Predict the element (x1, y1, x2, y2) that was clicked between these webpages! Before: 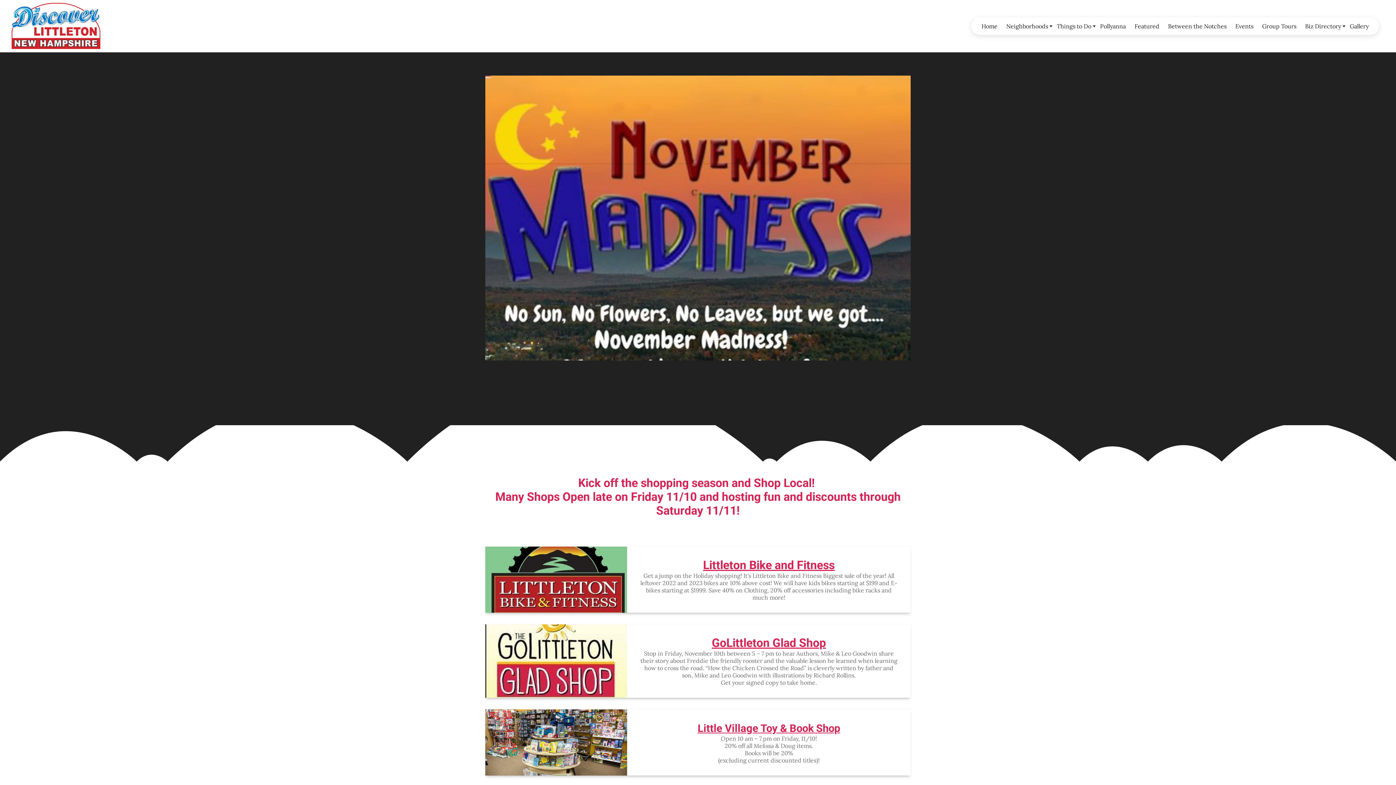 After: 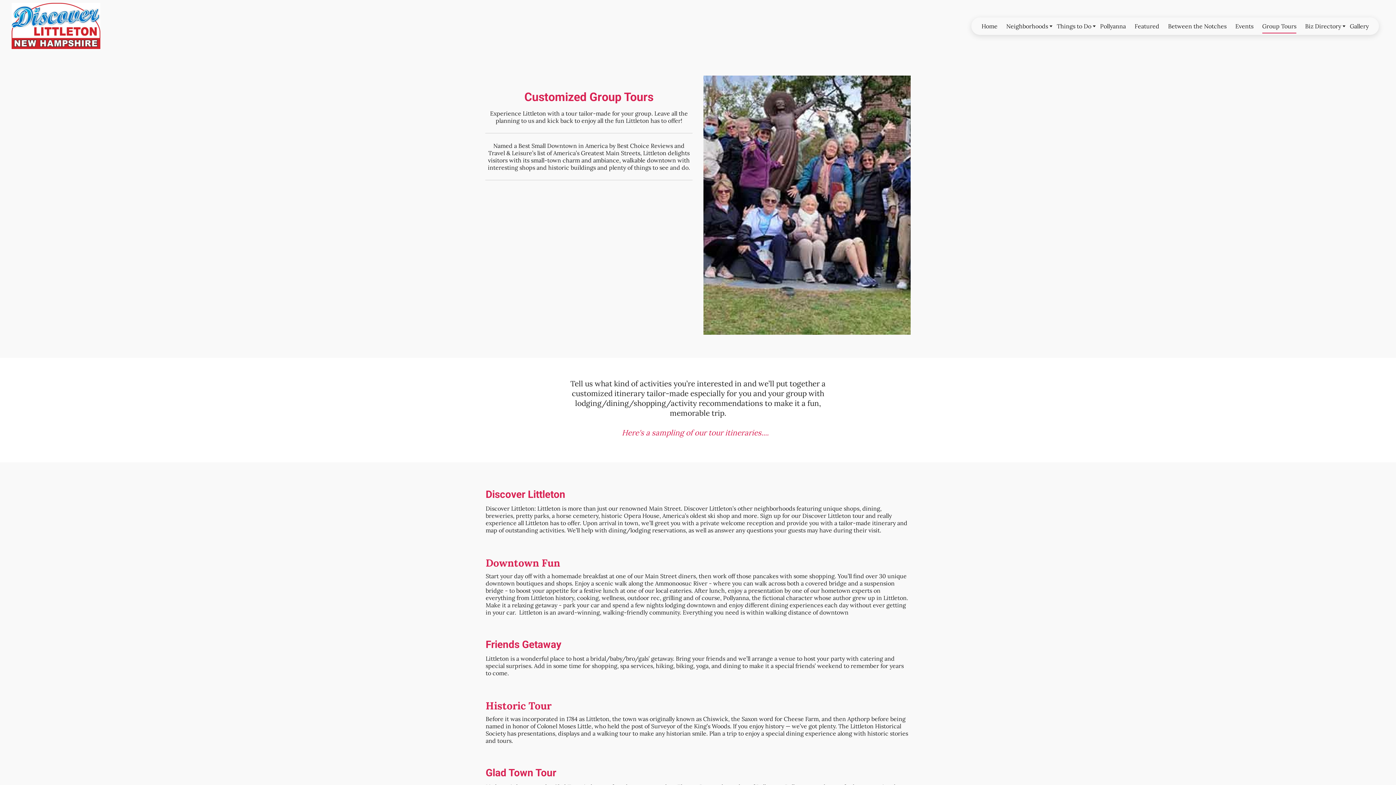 Action: bbox: (1258, 17, 1301, 34) label: Group Tours